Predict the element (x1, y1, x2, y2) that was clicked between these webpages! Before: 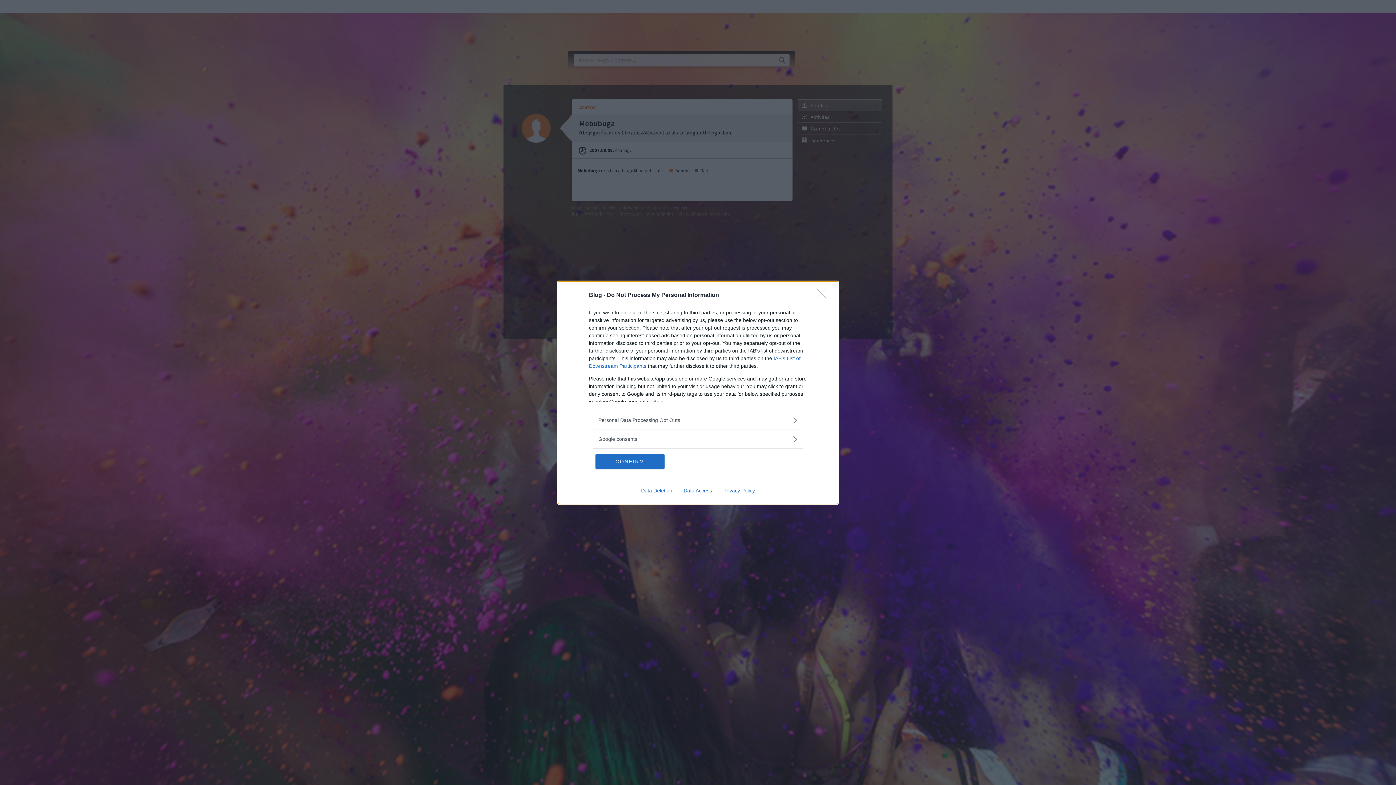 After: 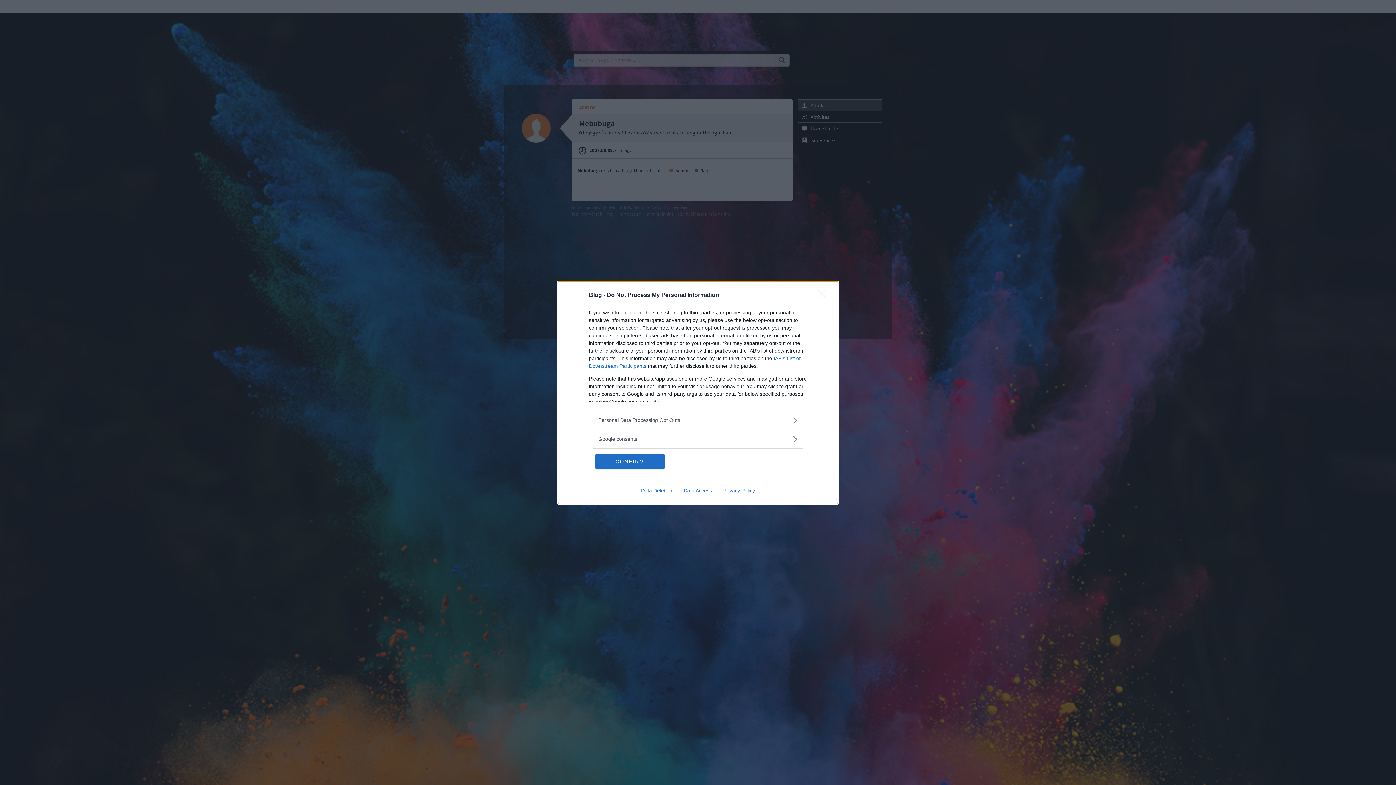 Action: label: Data Access bbox: (678, 487, 717, 493)